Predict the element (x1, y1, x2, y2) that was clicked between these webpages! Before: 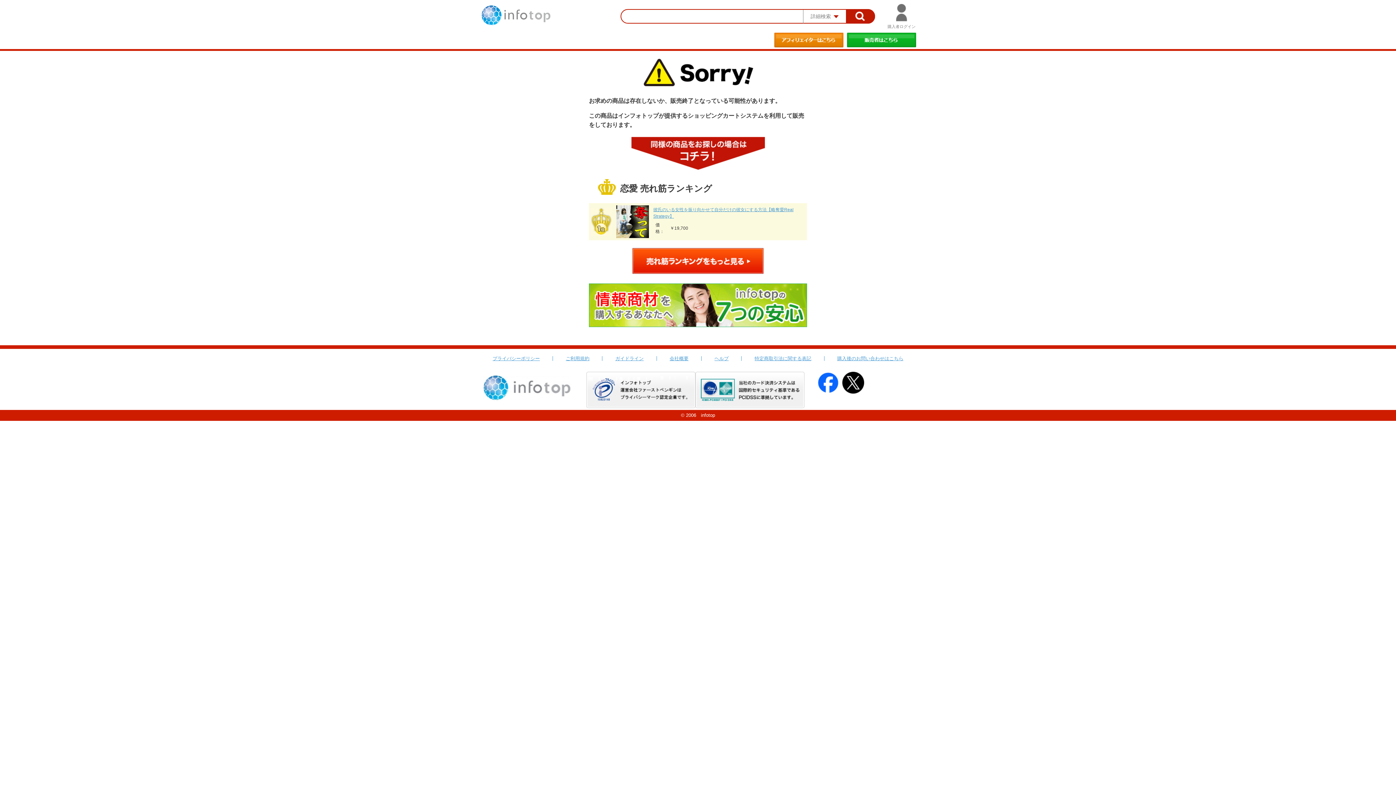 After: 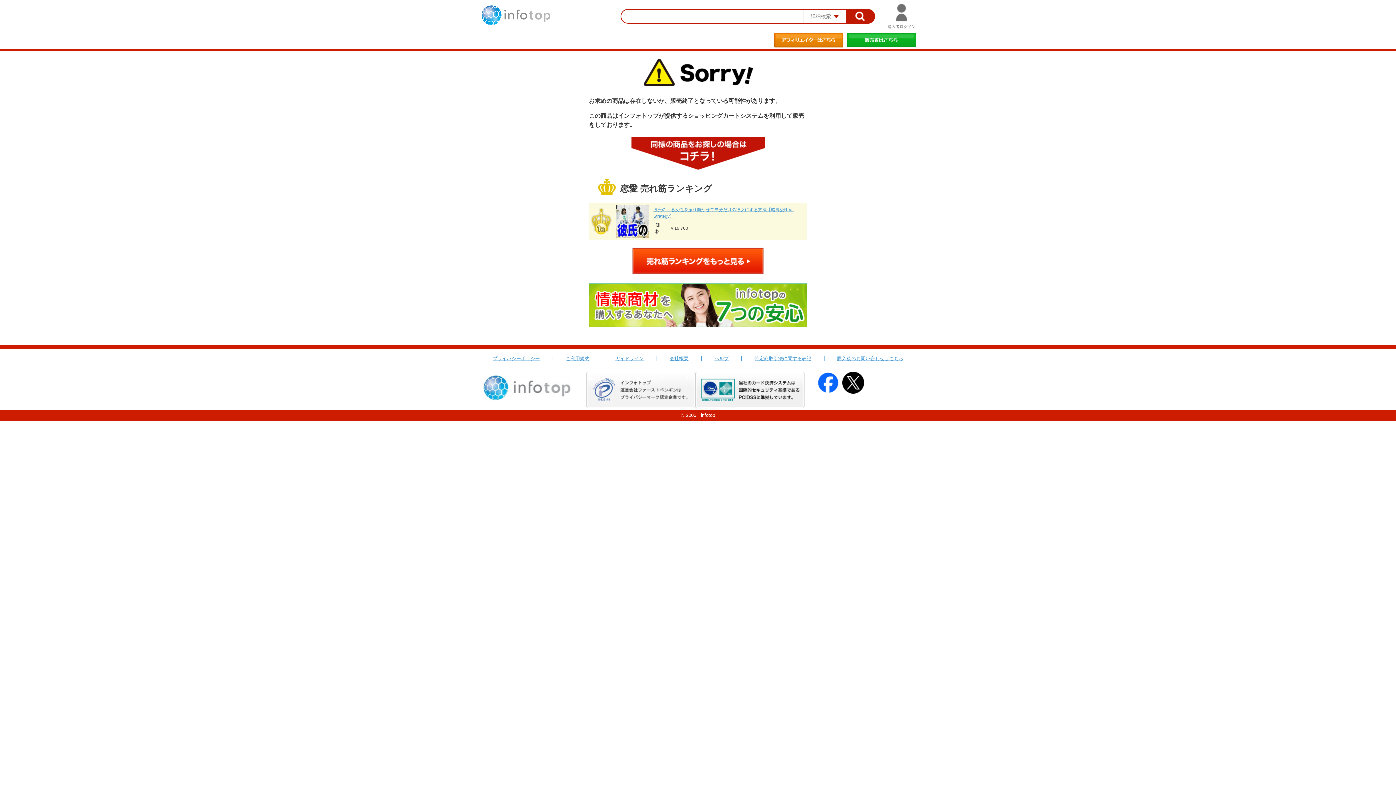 Action: bbox: (586, 372, 695, 377)